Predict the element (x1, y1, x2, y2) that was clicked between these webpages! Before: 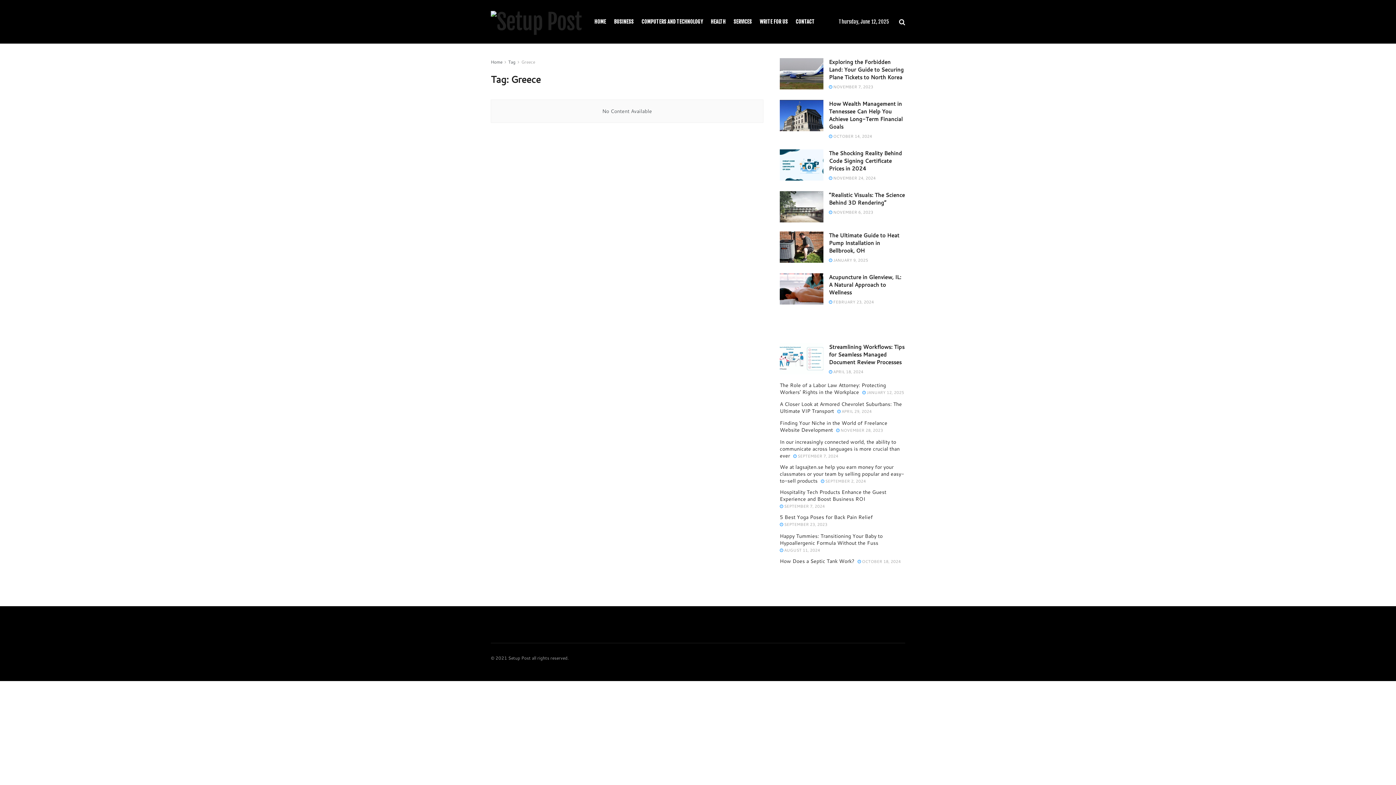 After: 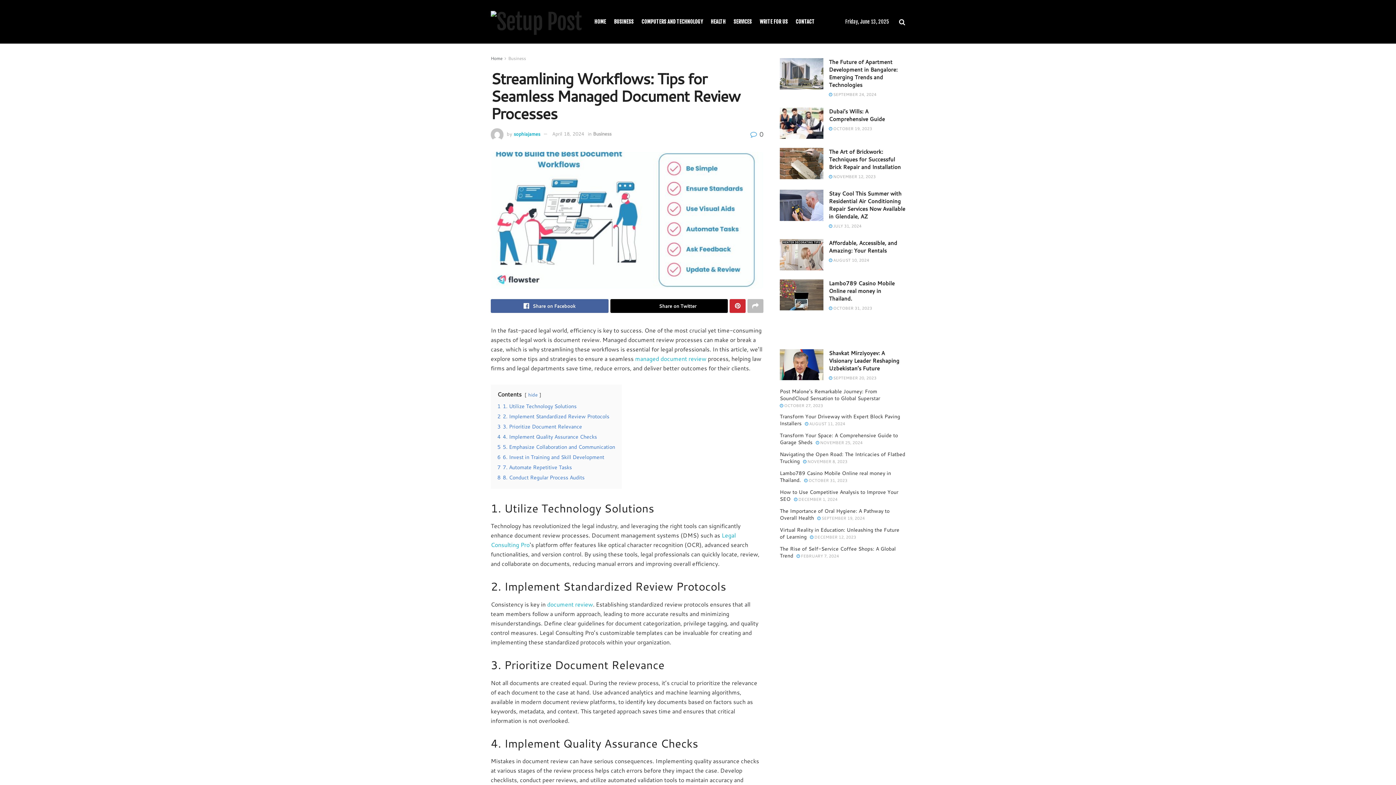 Action: bbox: (829, 343, 904, 366) label: Streamlining Workflows: Tips for Seamless Managed Document Review Processes